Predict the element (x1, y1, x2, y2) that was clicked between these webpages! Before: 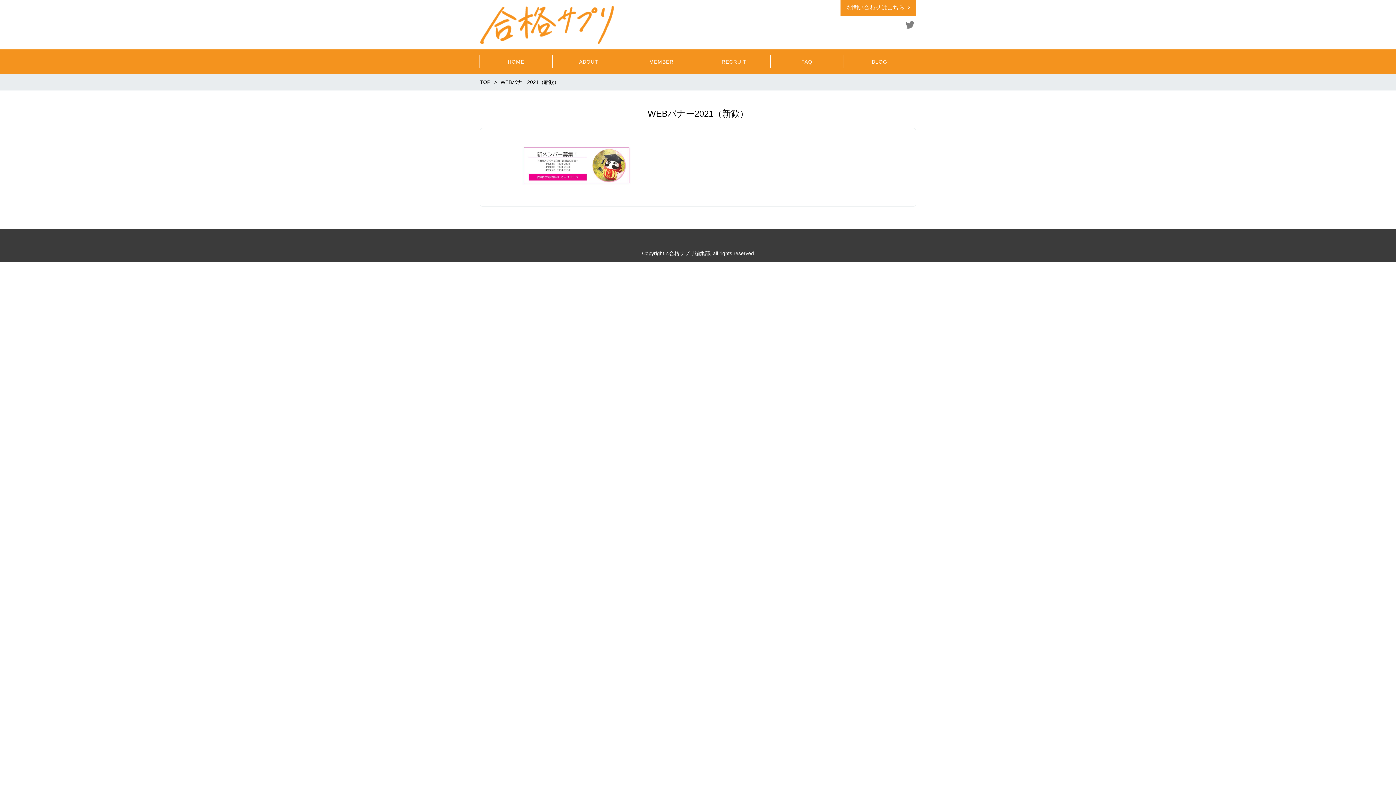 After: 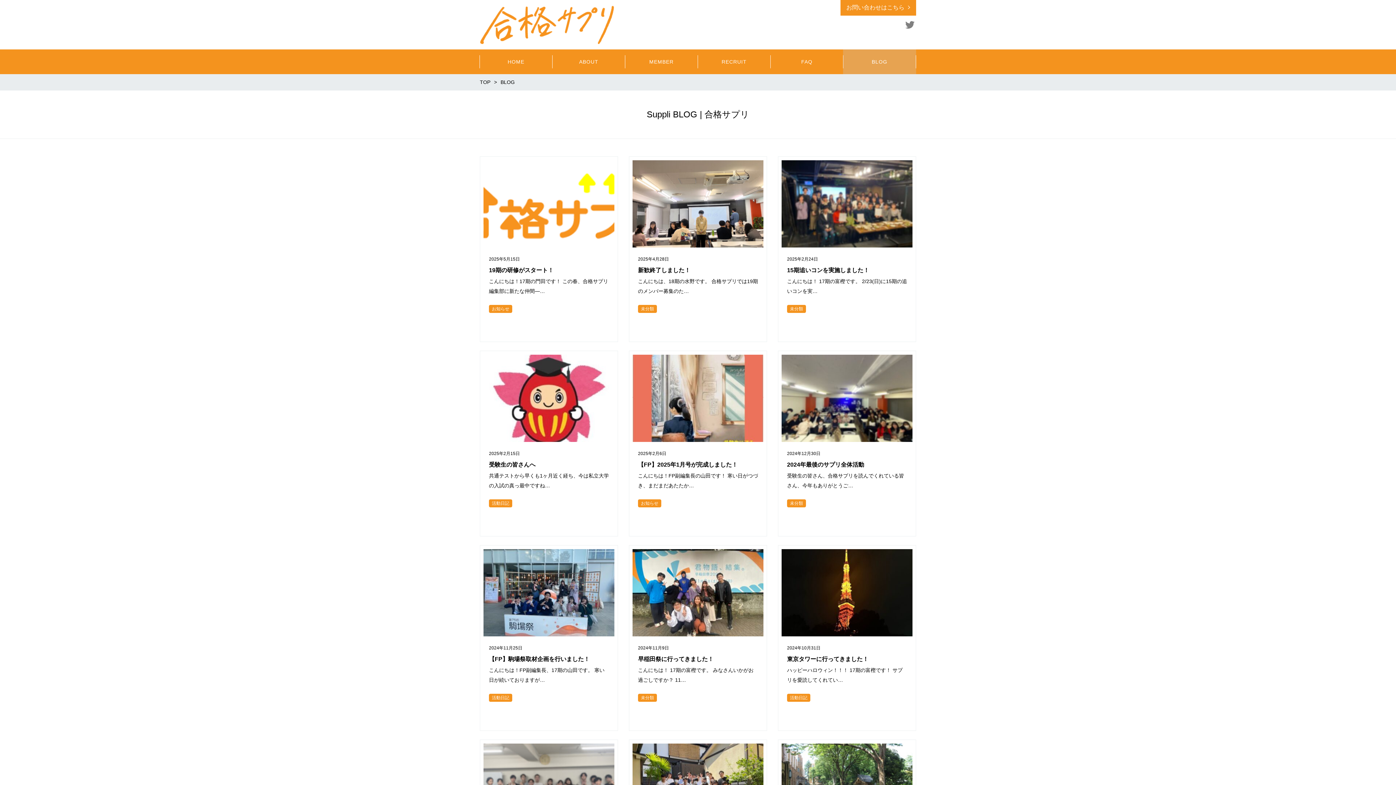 Action: label: BLOG bbox: (843, 49, 916, 74)